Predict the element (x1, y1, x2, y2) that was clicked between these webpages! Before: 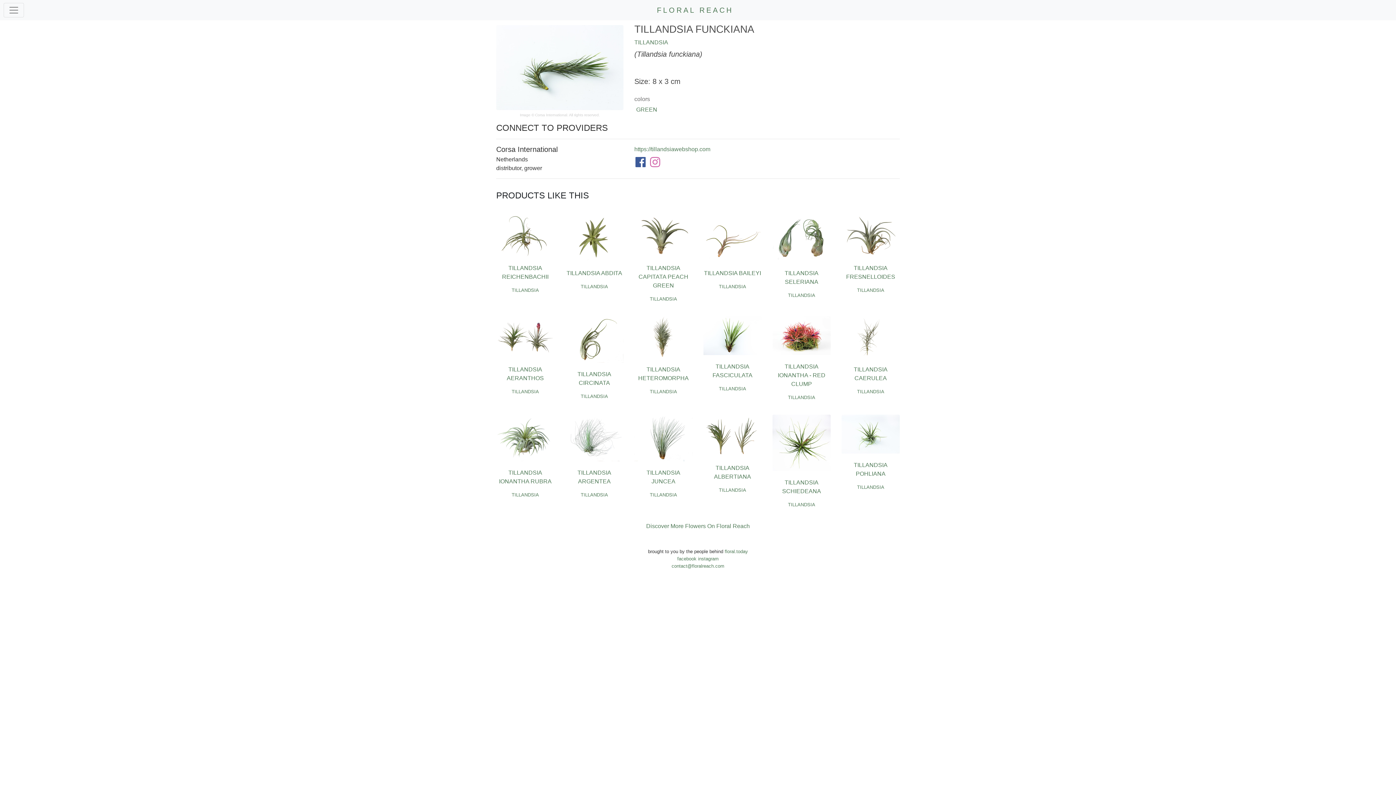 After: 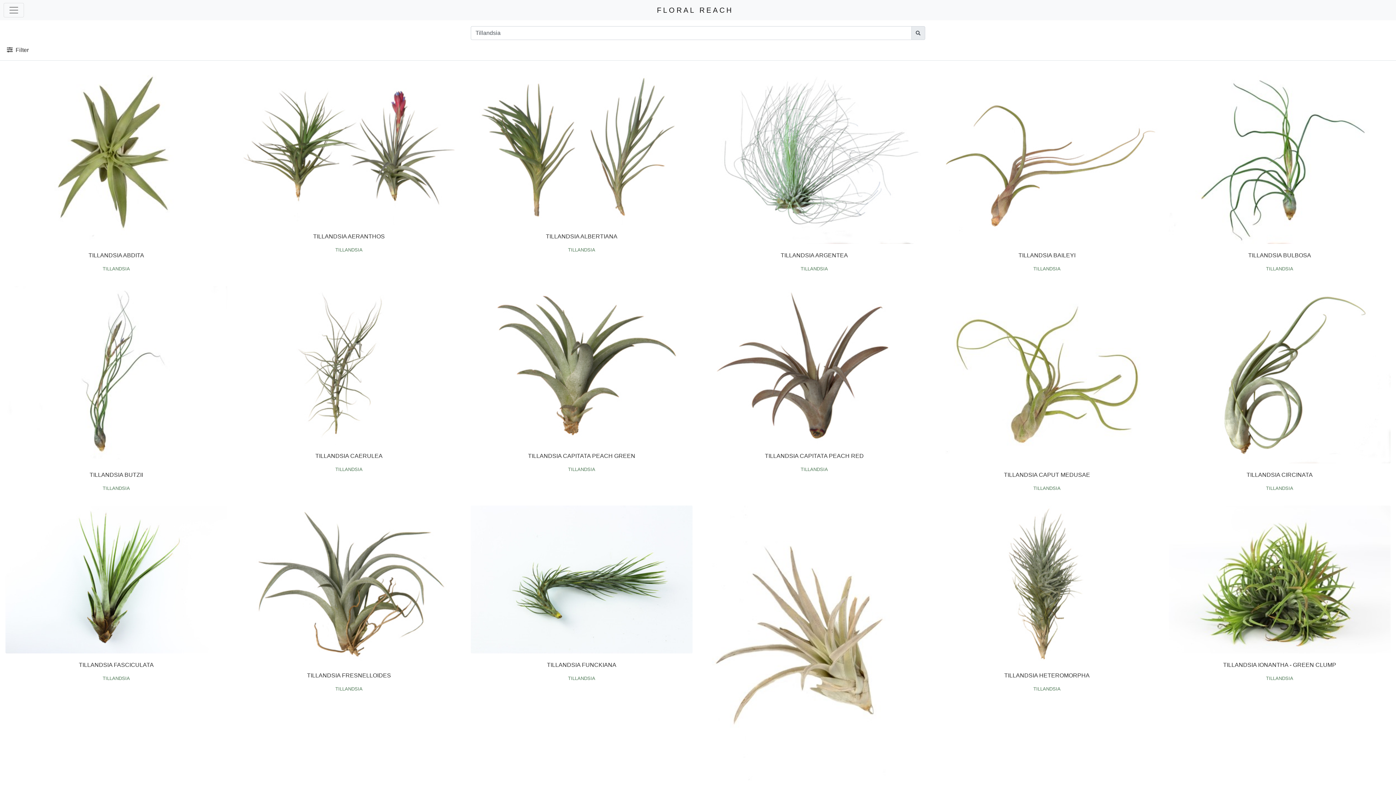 Action: label: TILLANDSIA bbox: (634, 39, 668, 45)